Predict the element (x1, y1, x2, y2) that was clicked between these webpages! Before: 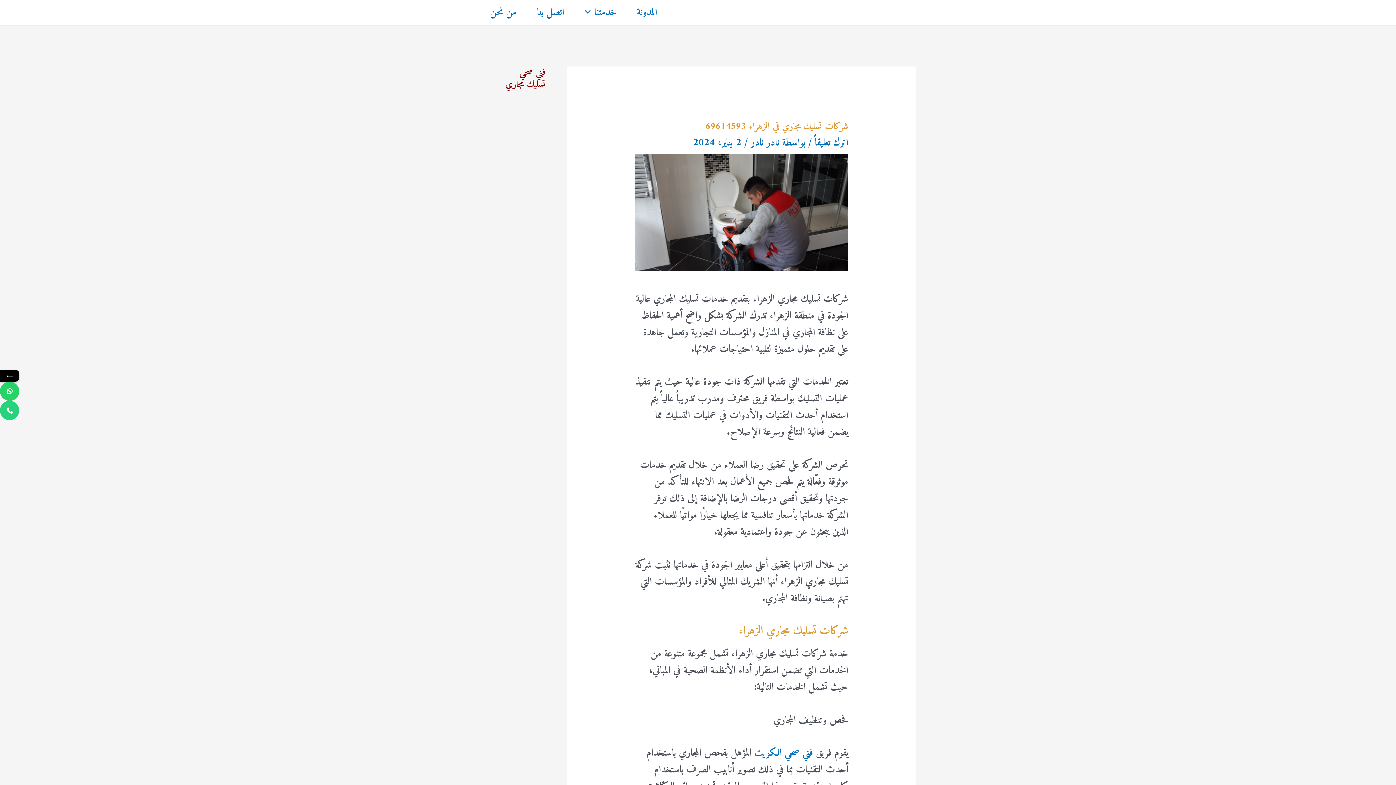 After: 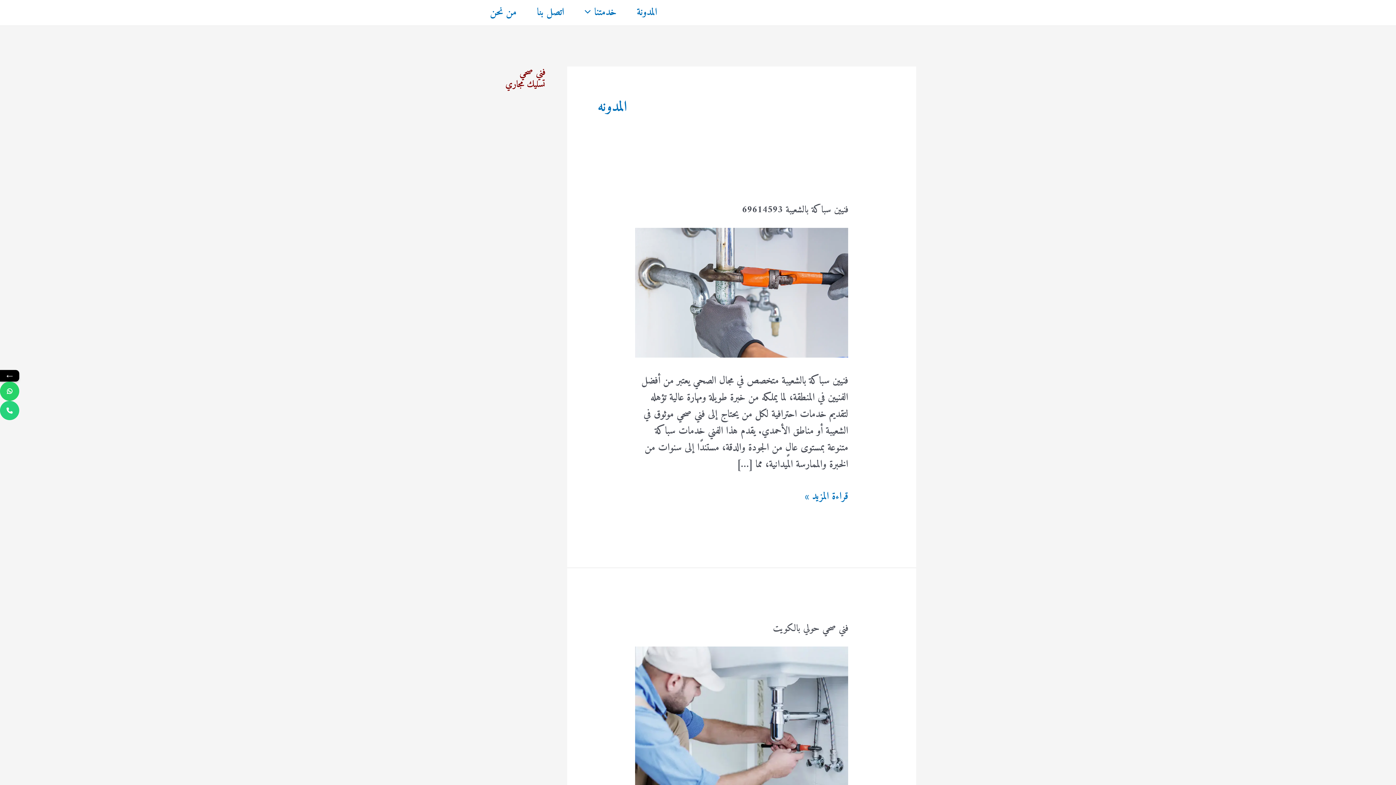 Action: bbox: (626, 0, 667, 25) label: المدونة